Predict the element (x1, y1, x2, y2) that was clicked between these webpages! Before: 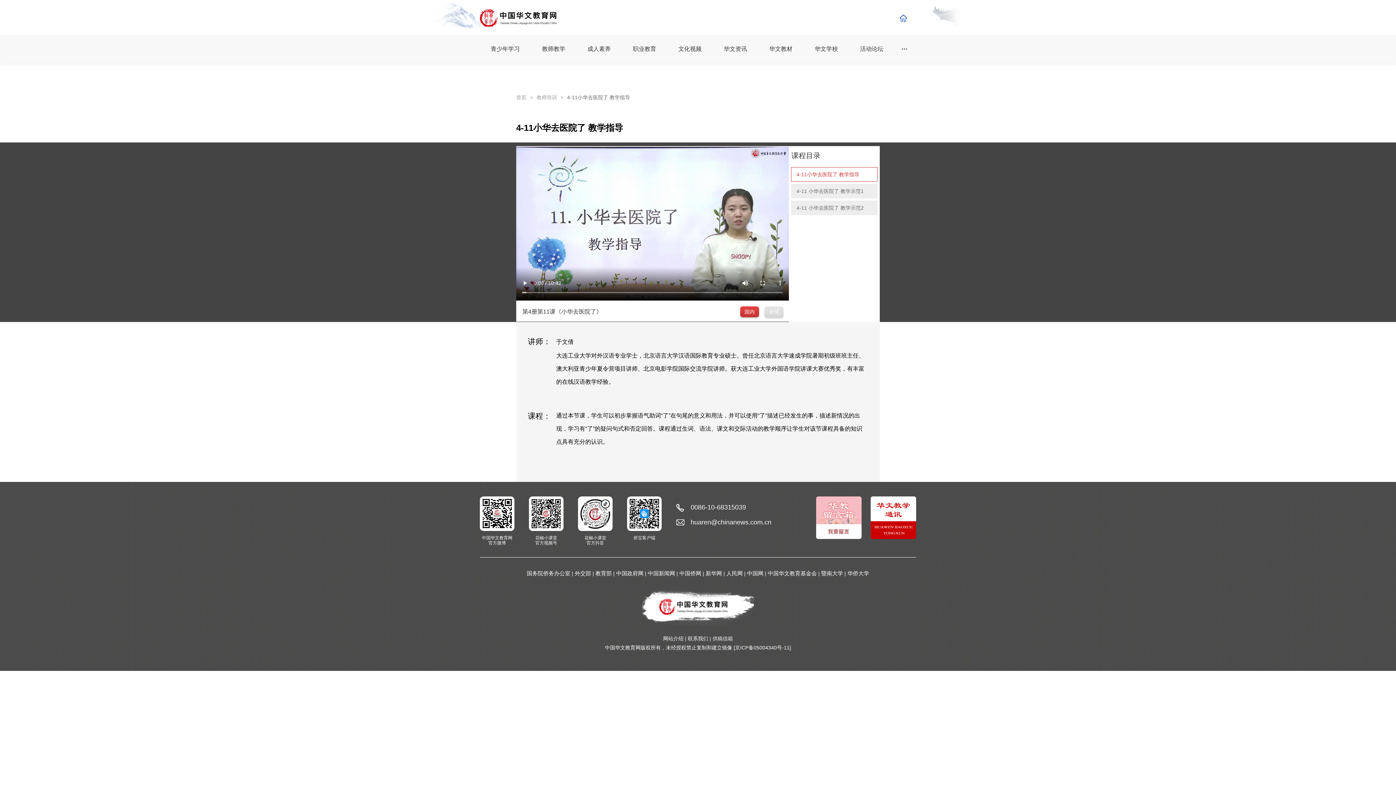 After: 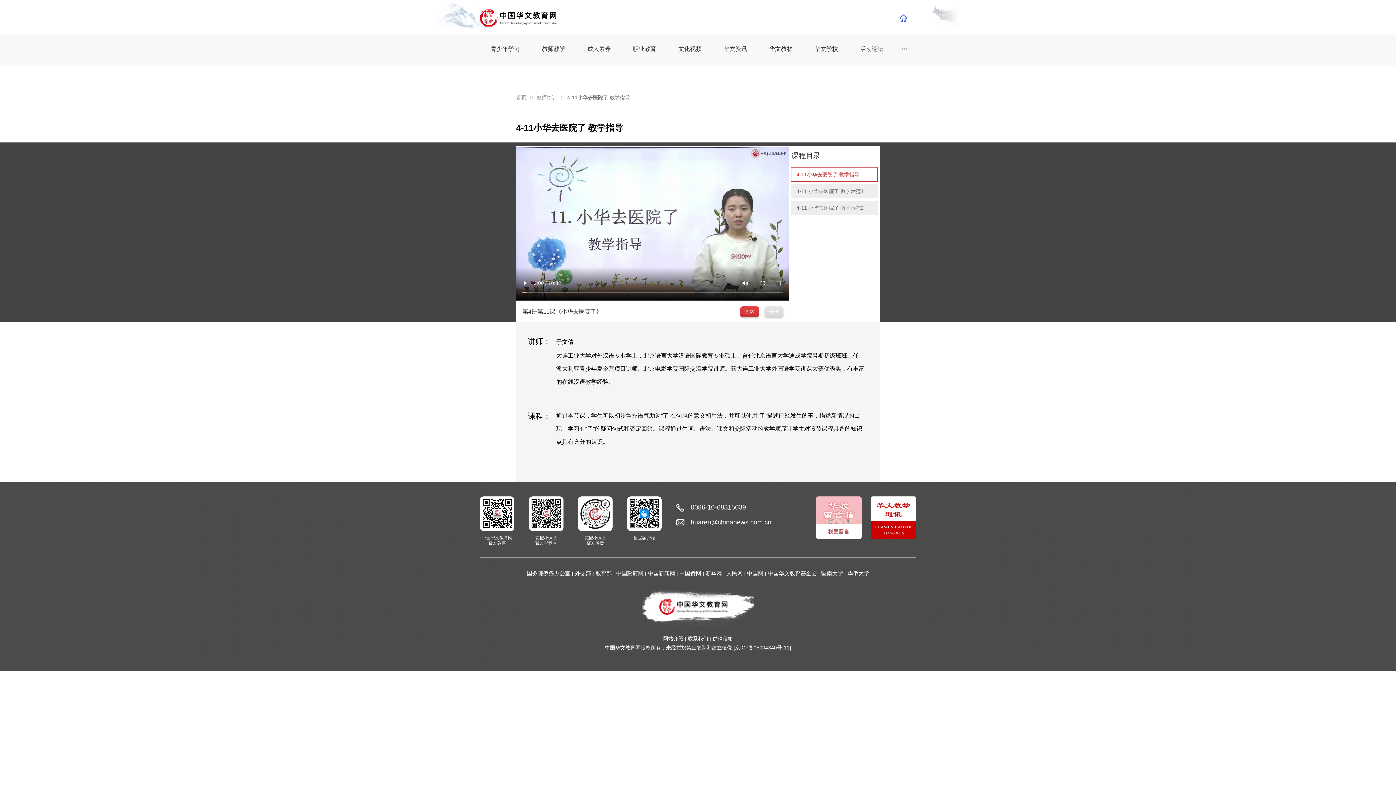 Action: bbox: (567, 94, 630, 100) label: 4-11小华去医院了 教学指导